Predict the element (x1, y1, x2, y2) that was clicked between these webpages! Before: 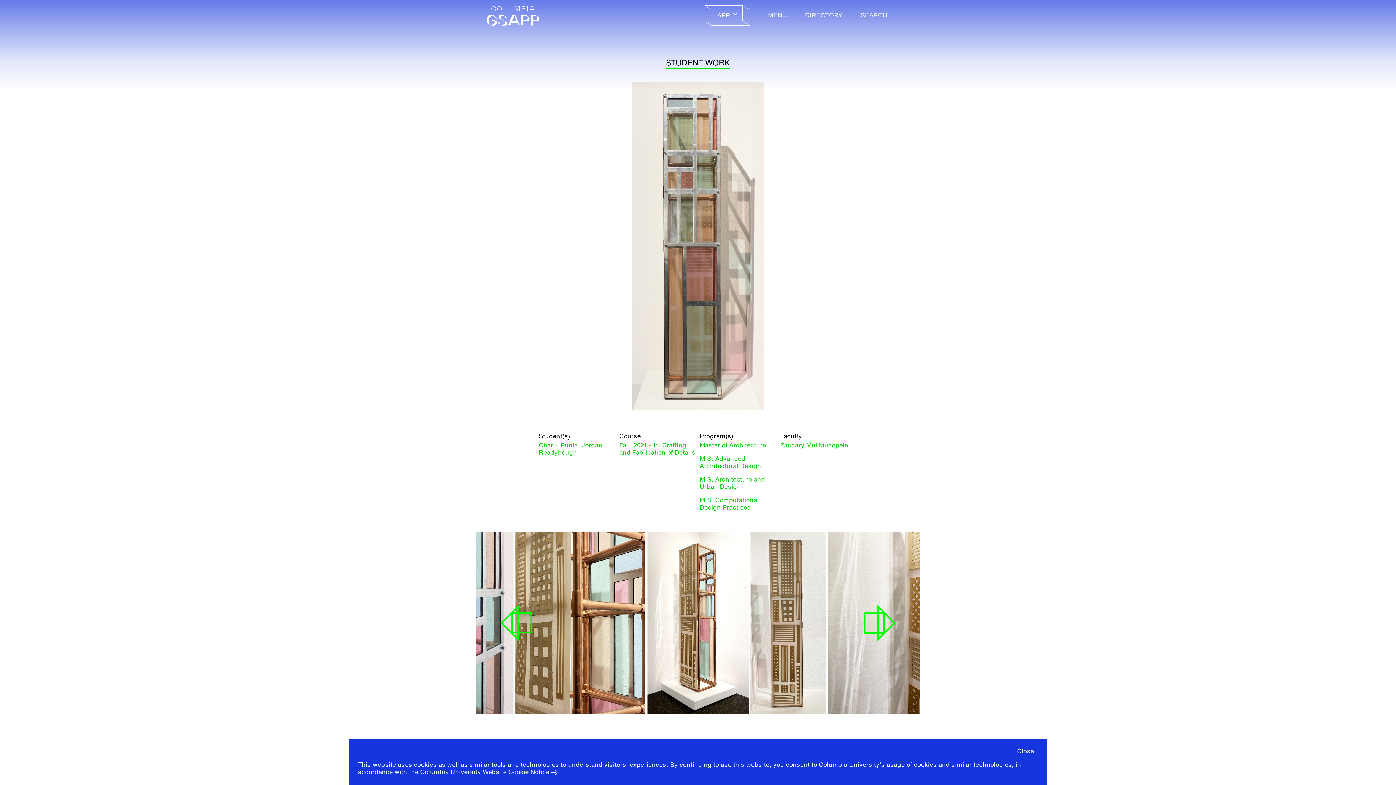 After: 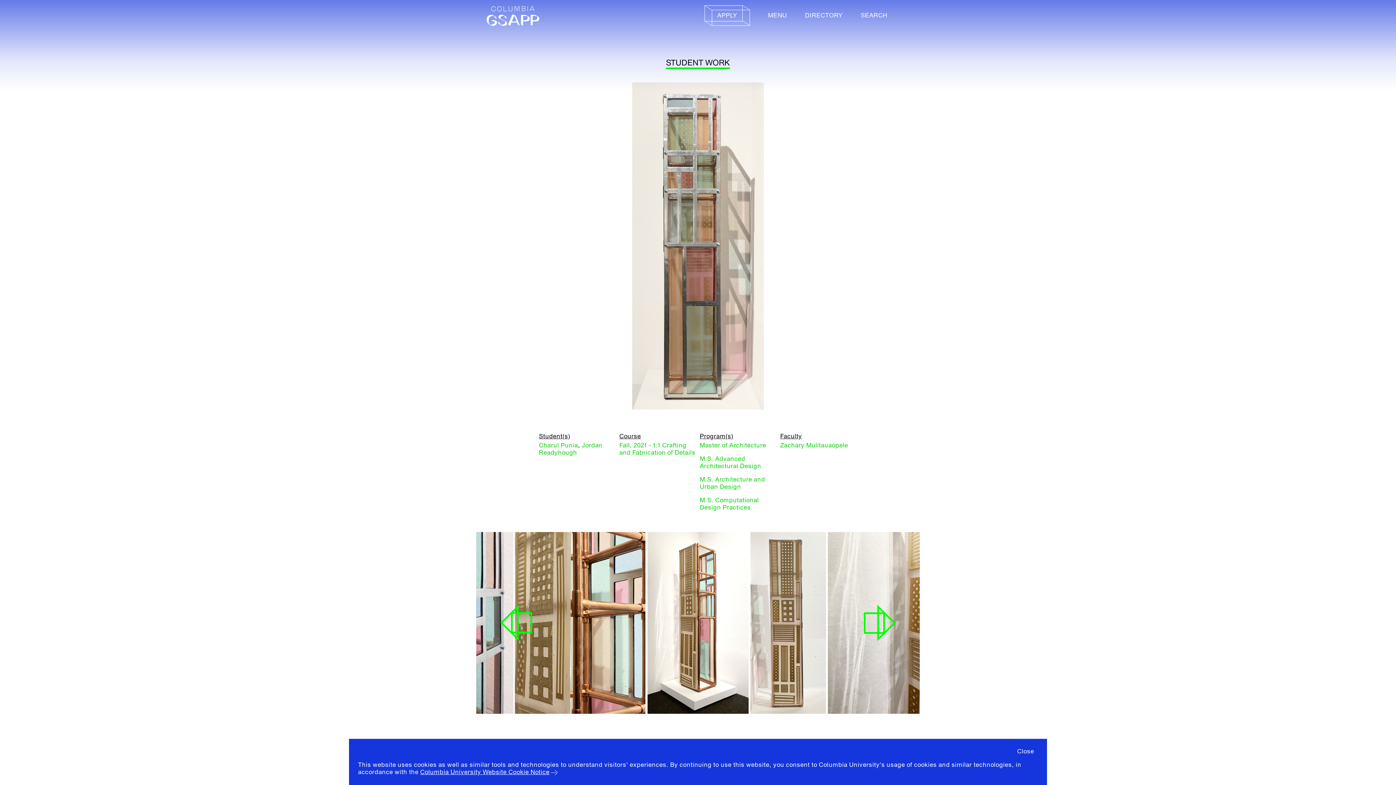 Action: label: Columbia University Website Cookie Notice bbox: (420, 768, 549, 776)